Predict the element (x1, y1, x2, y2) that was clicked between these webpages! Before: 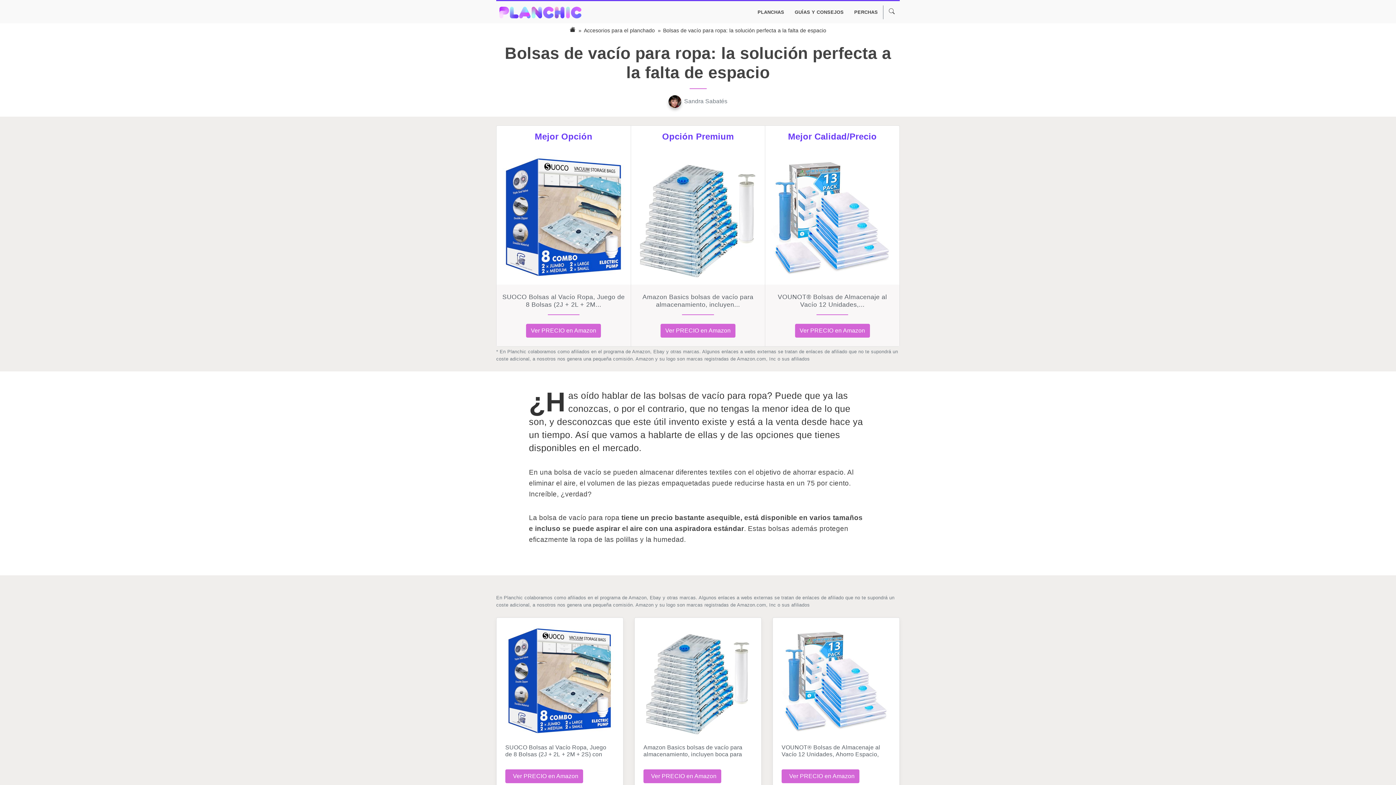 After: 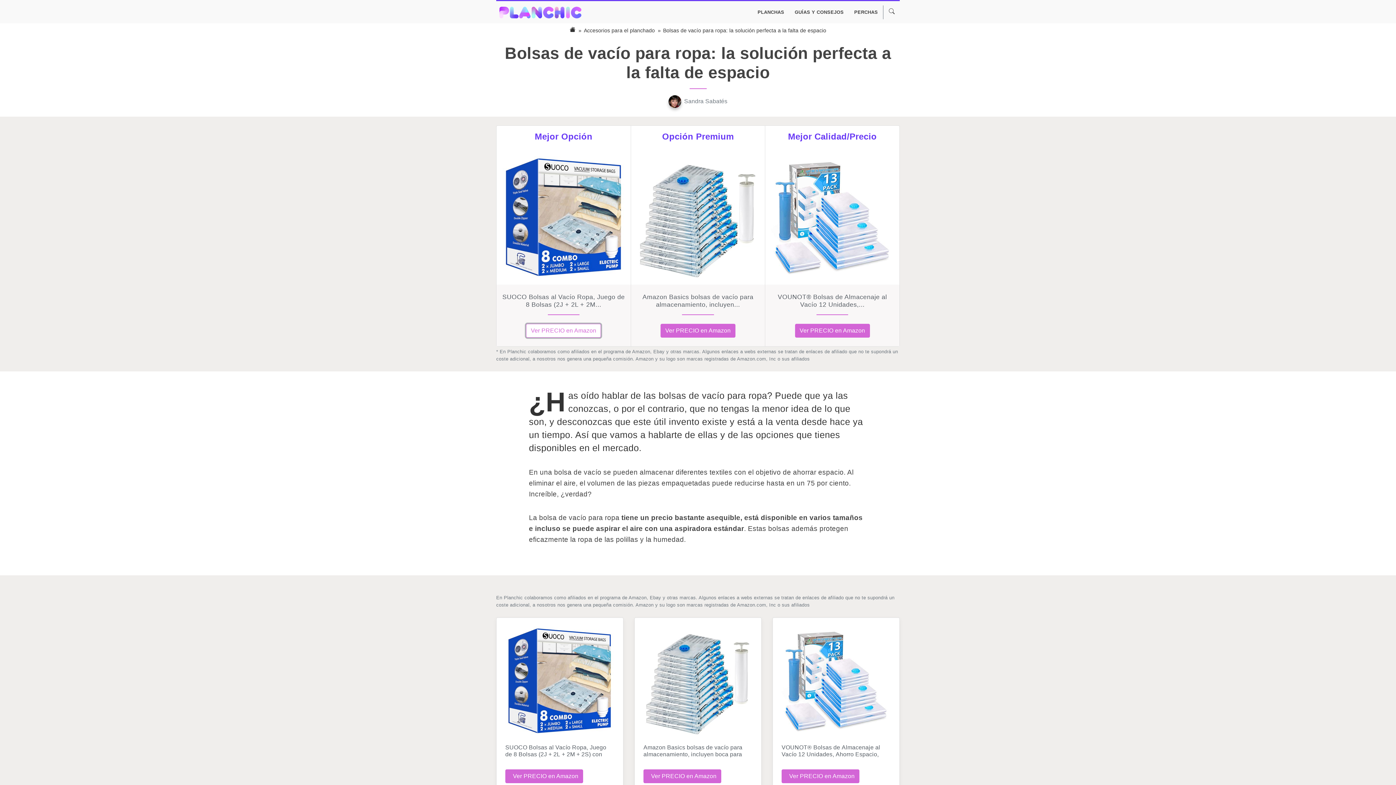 Action: bbox: (526, 323, 601, 337) label: Ver PRECIO en Amazon